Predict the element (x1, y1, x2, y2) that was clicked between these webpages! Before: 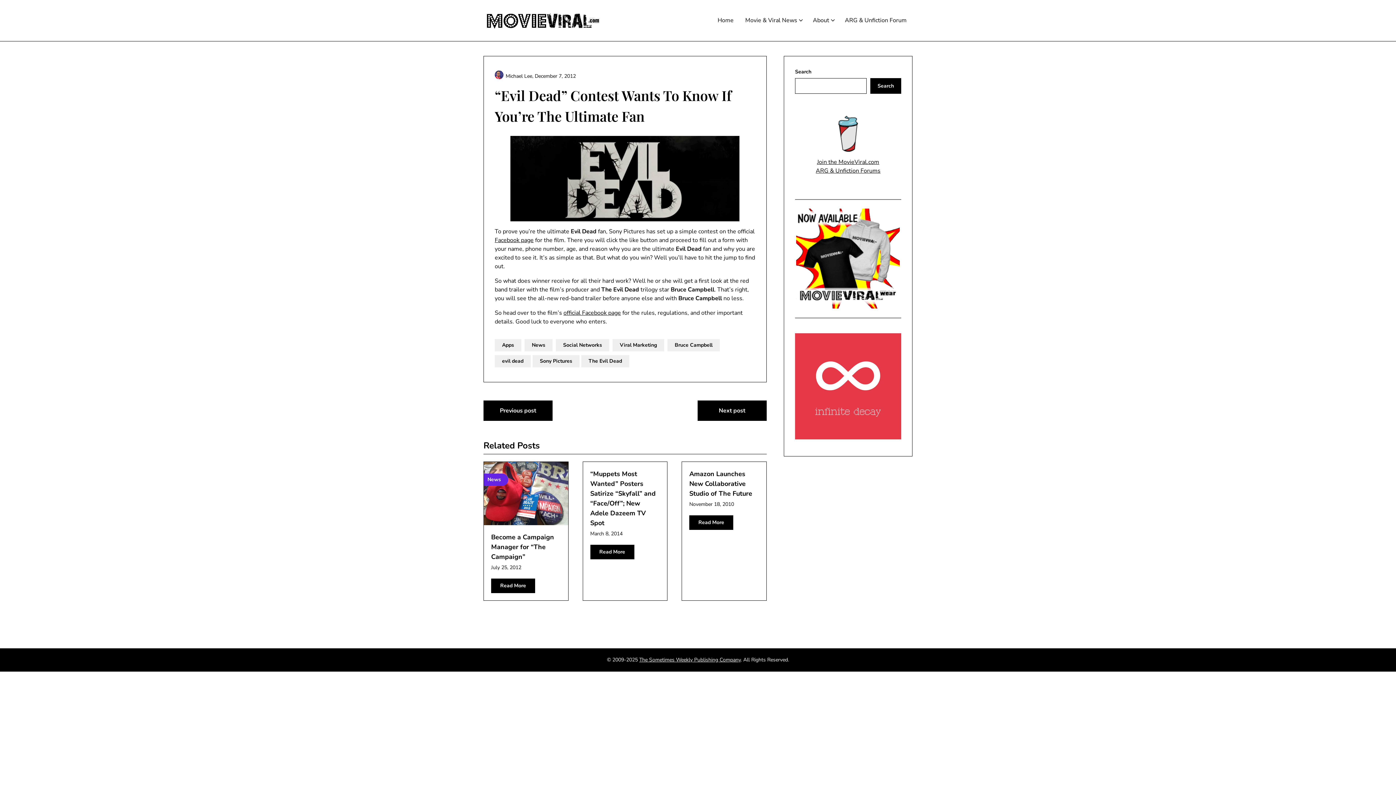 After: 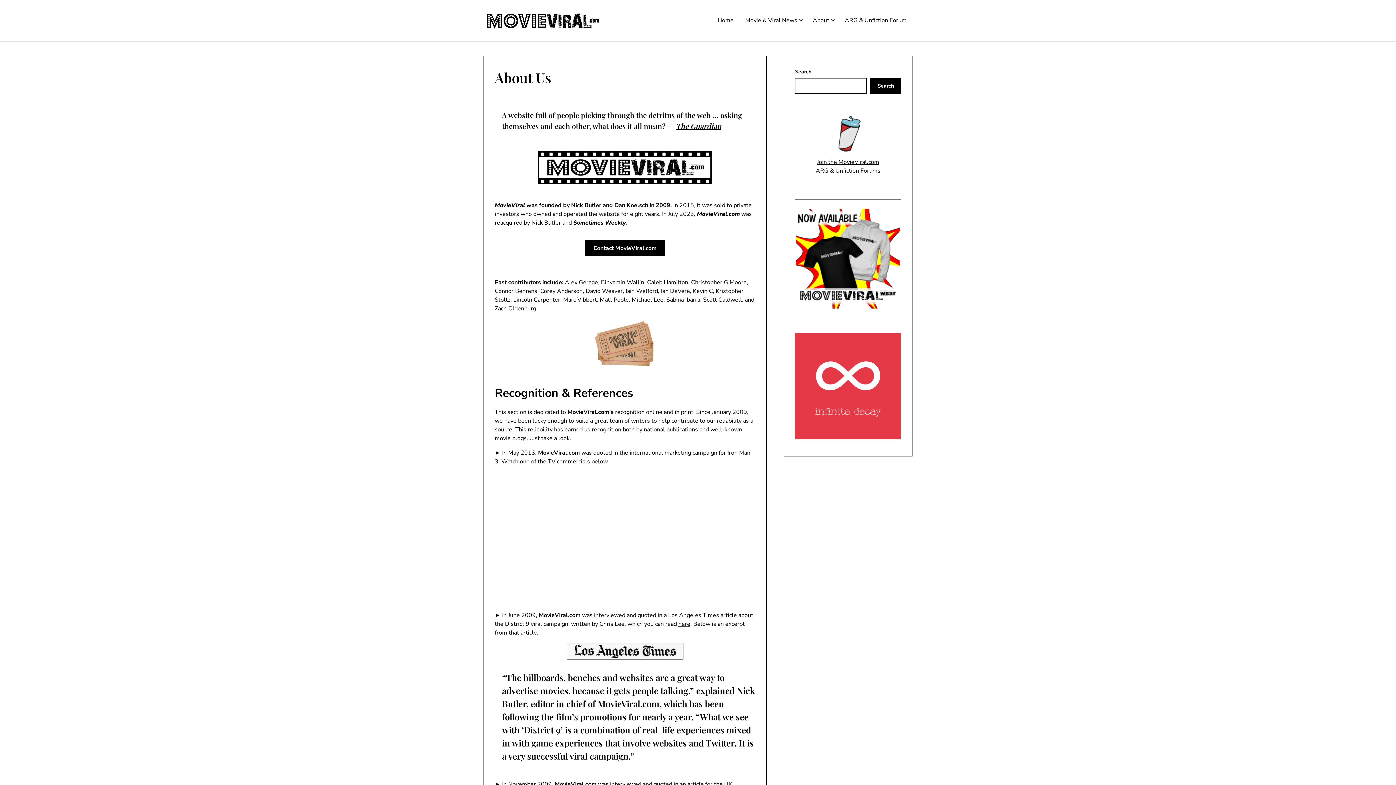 Action: bbox: (796, 208, 900, 308)